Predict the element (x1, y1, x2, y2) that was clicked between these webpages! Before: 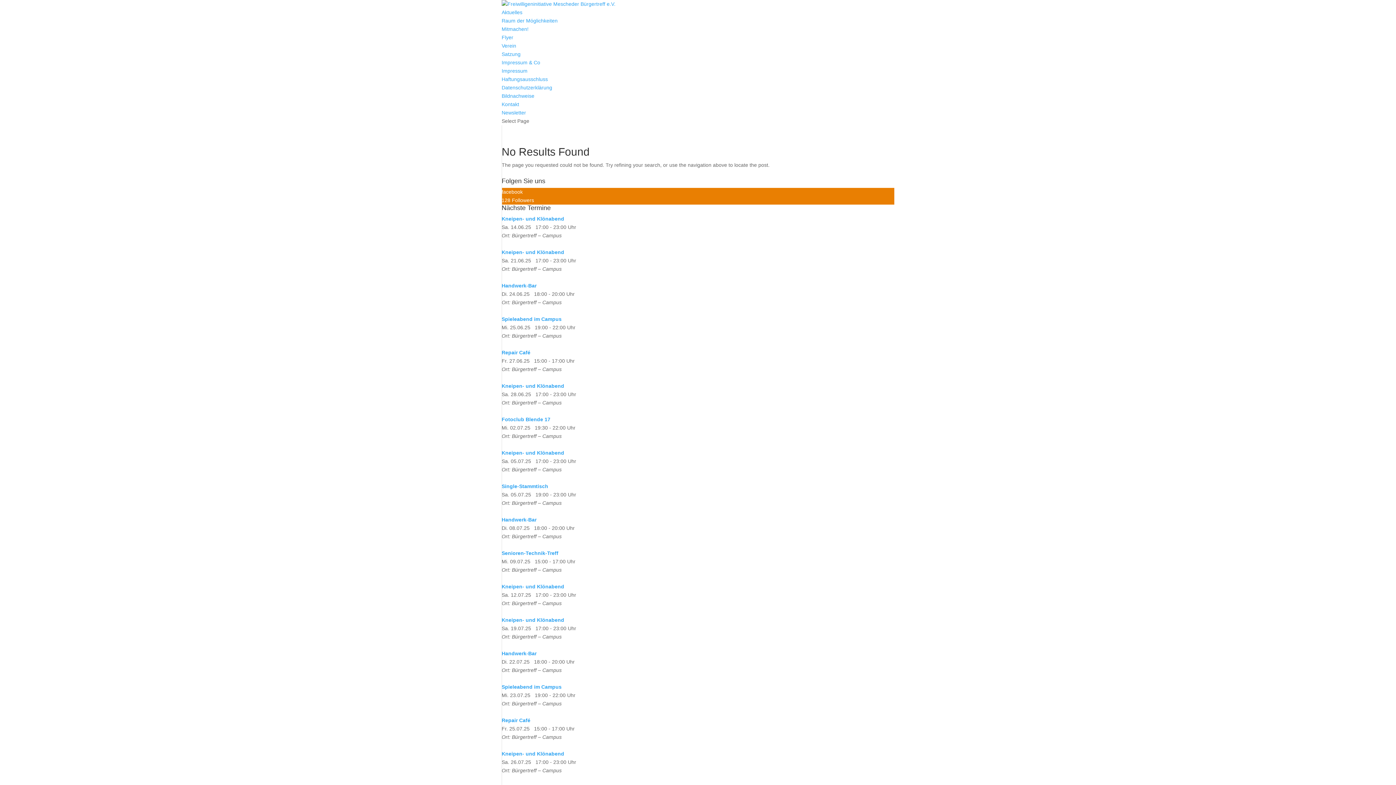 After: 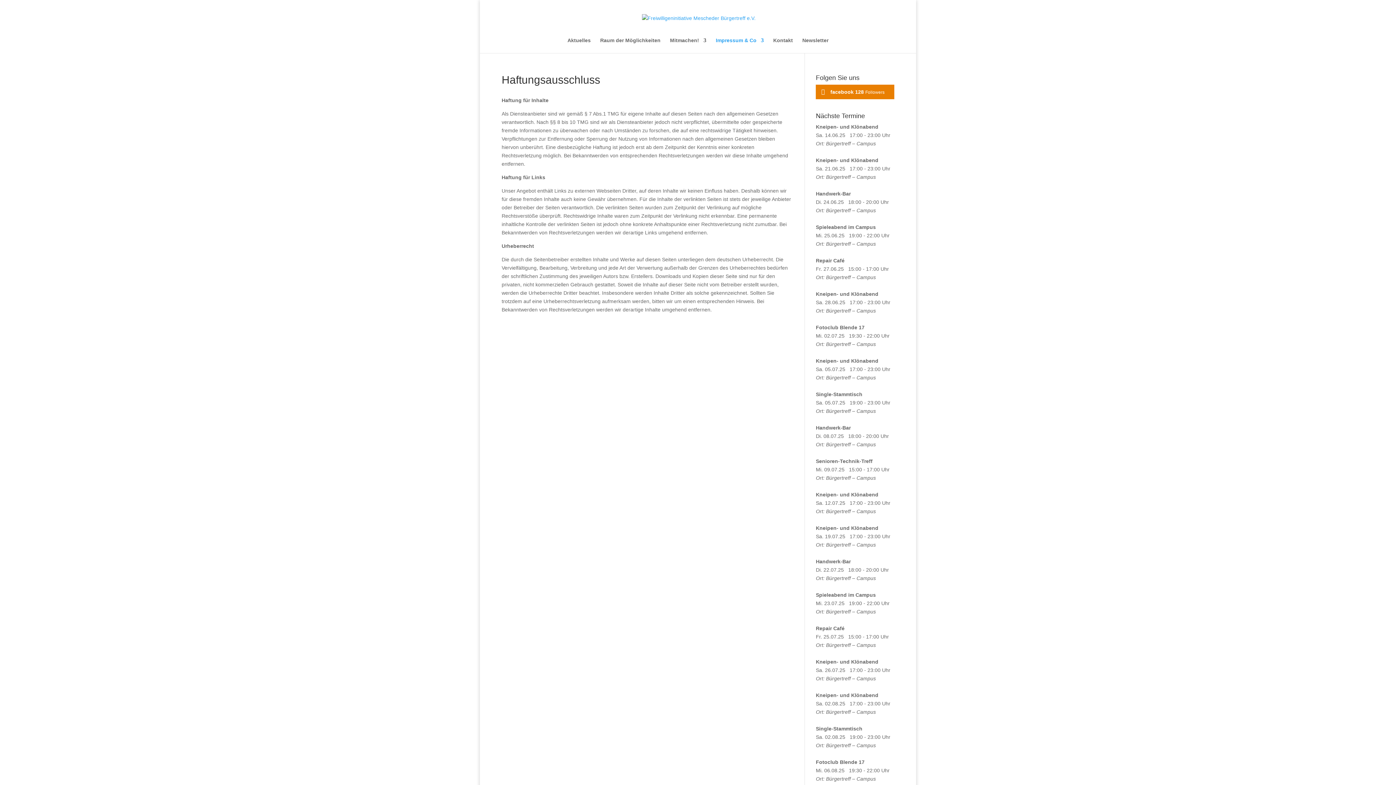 Action: label: Haftungsausschluss bbox: (501, 76, 548, 82)